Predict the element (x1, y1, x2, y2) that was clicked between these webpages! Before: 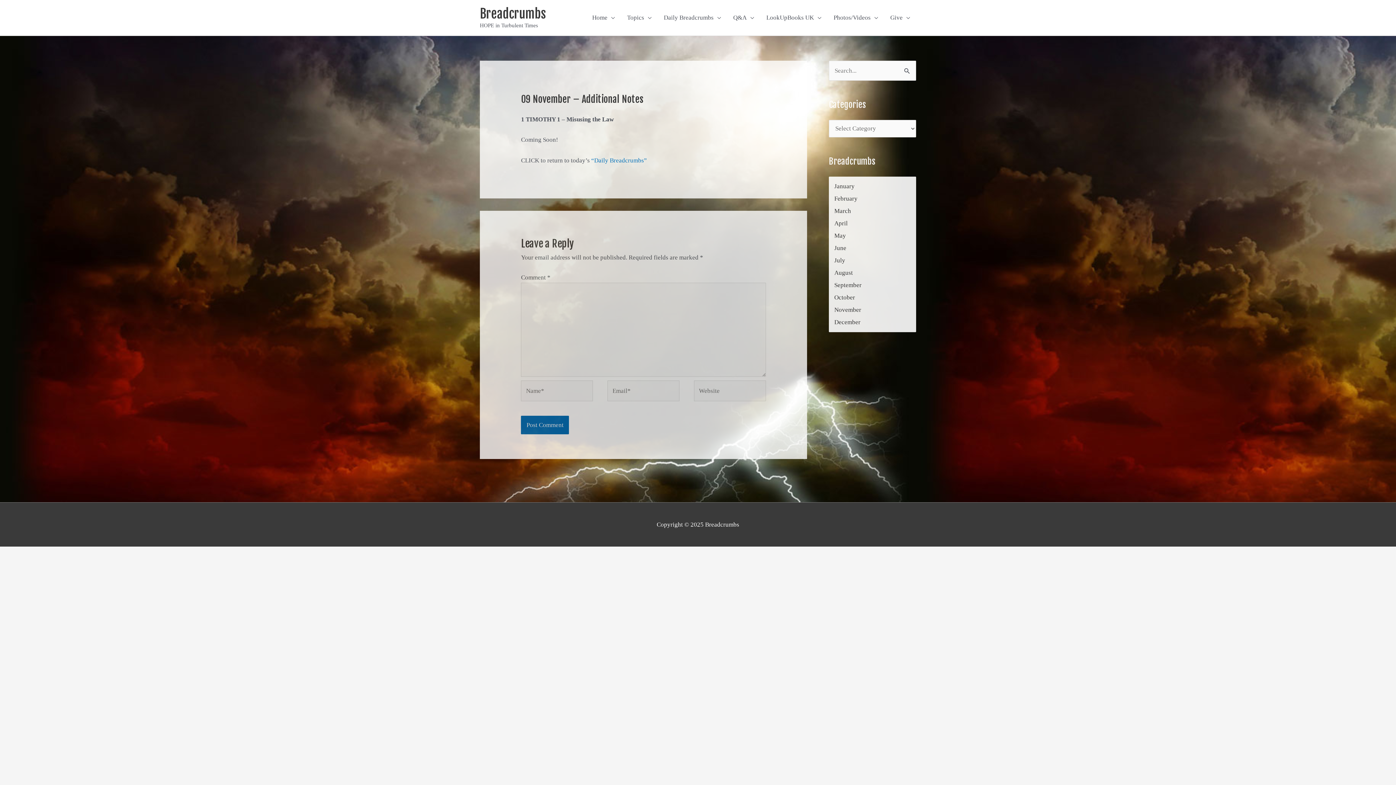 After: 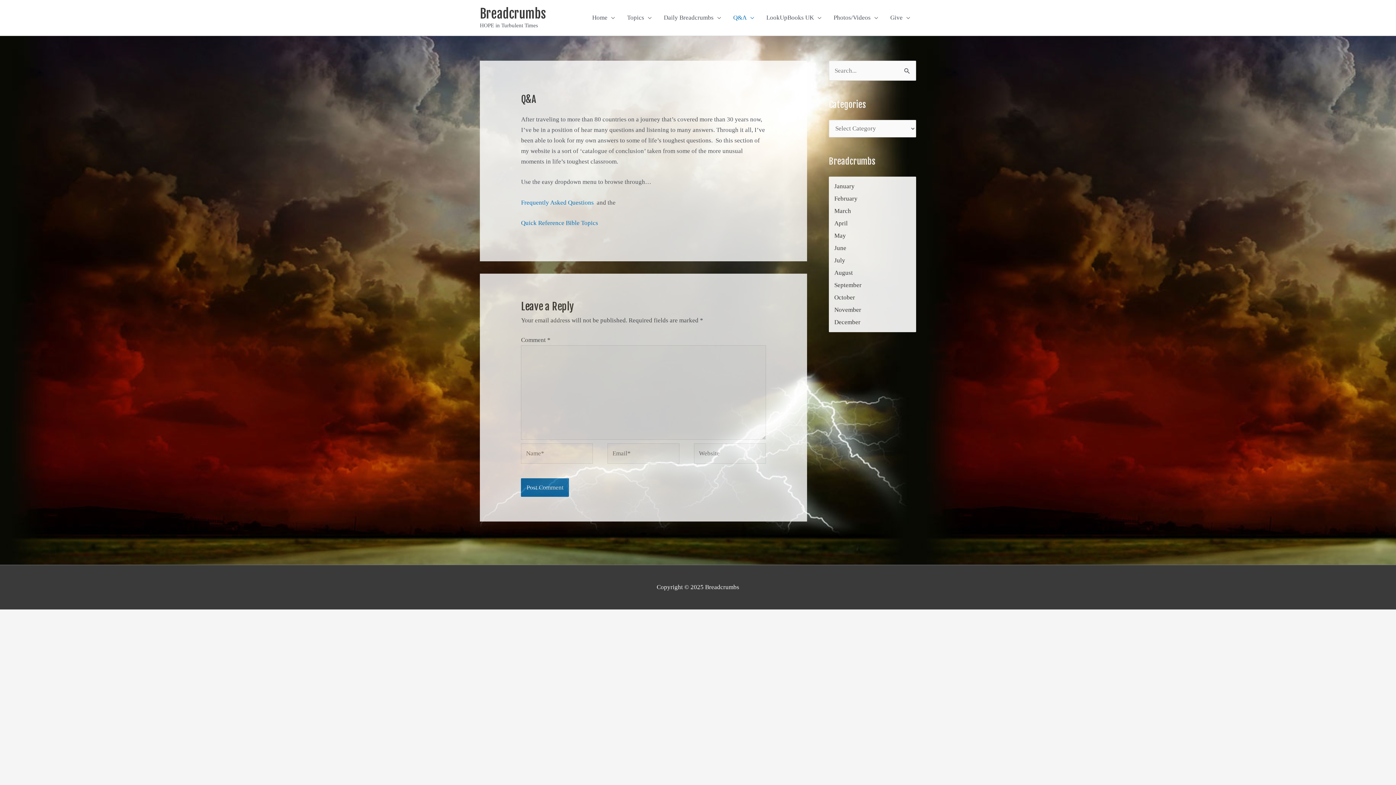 Action: label: Q&A bbox: (727, 0, 760, 35)